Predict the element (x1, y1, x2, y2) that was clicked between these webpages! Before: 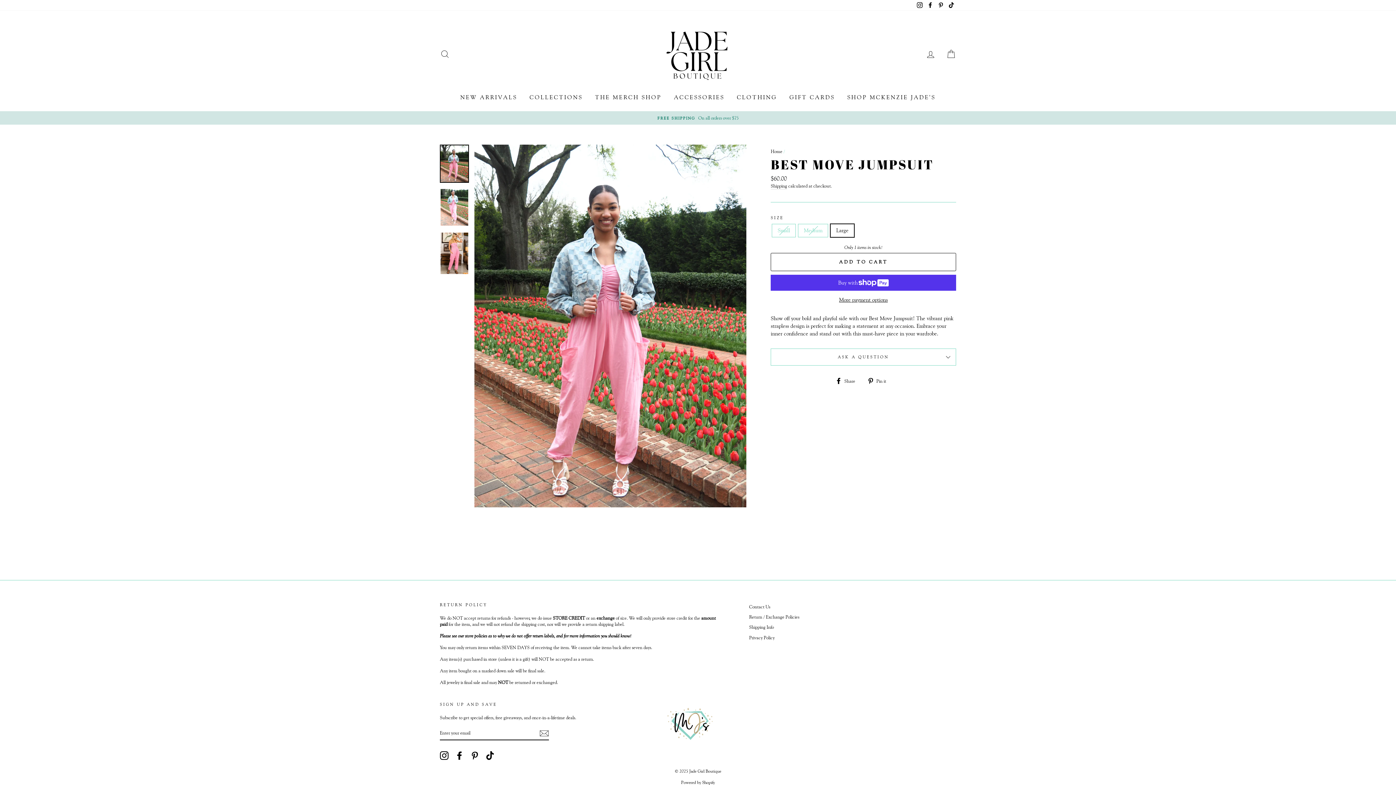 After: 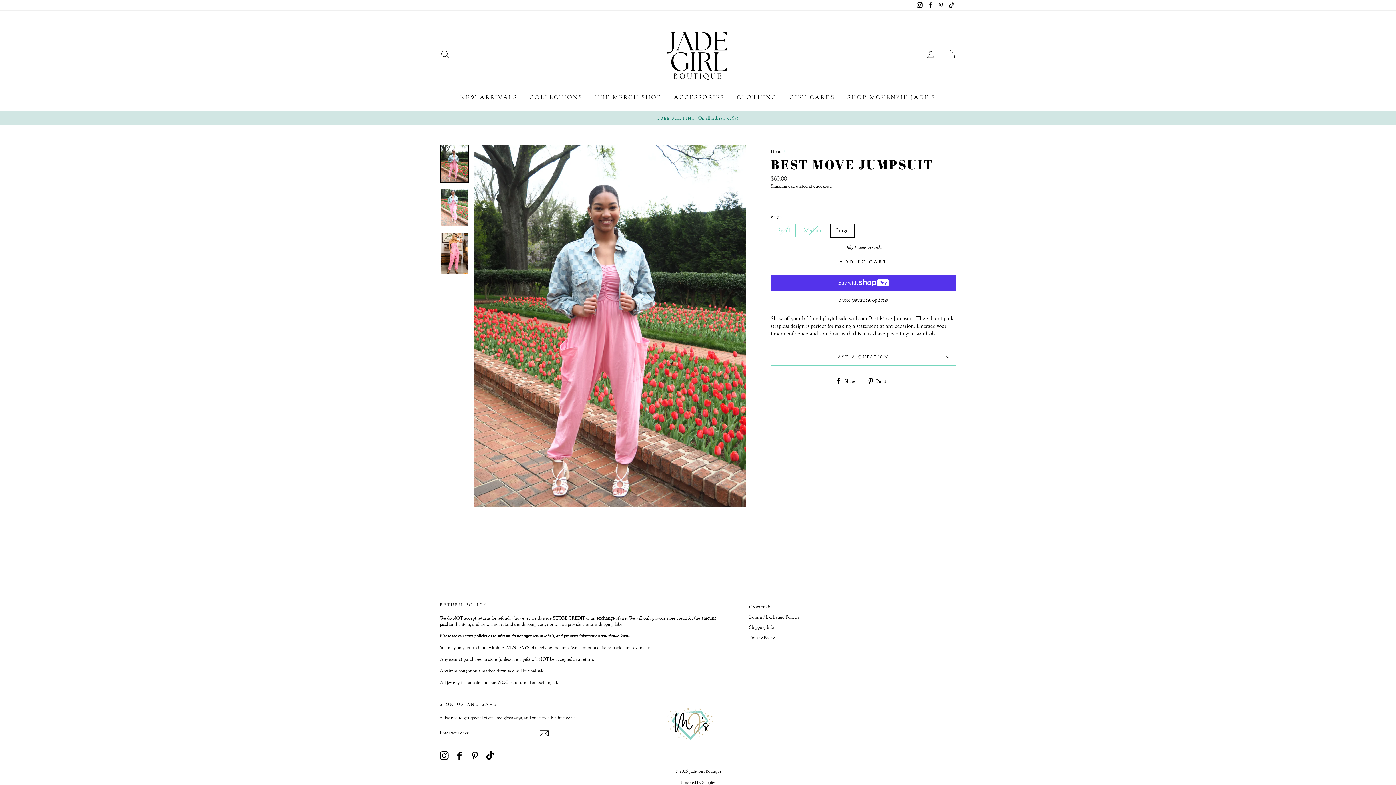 Action: bbox: (770, 253, 956, 271) label: ADD TO CART